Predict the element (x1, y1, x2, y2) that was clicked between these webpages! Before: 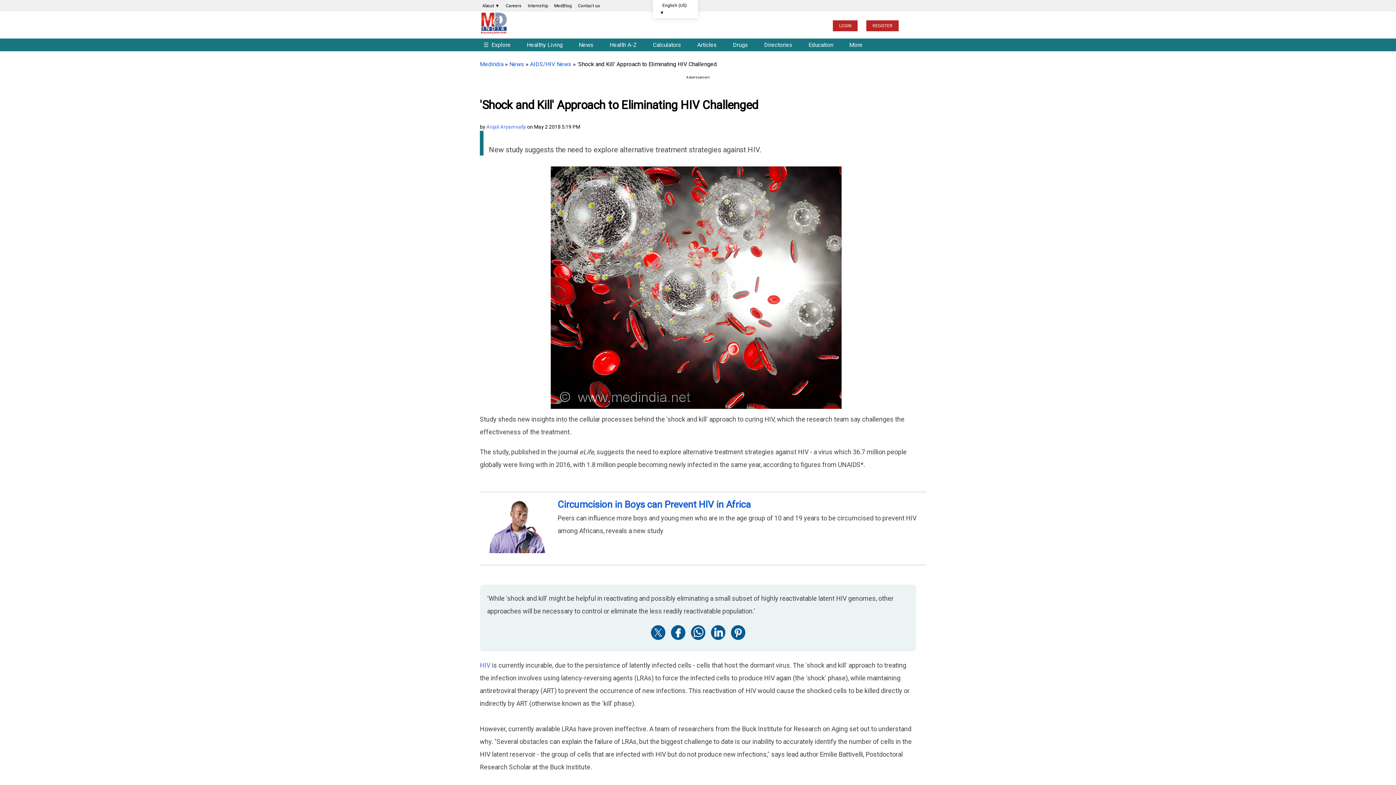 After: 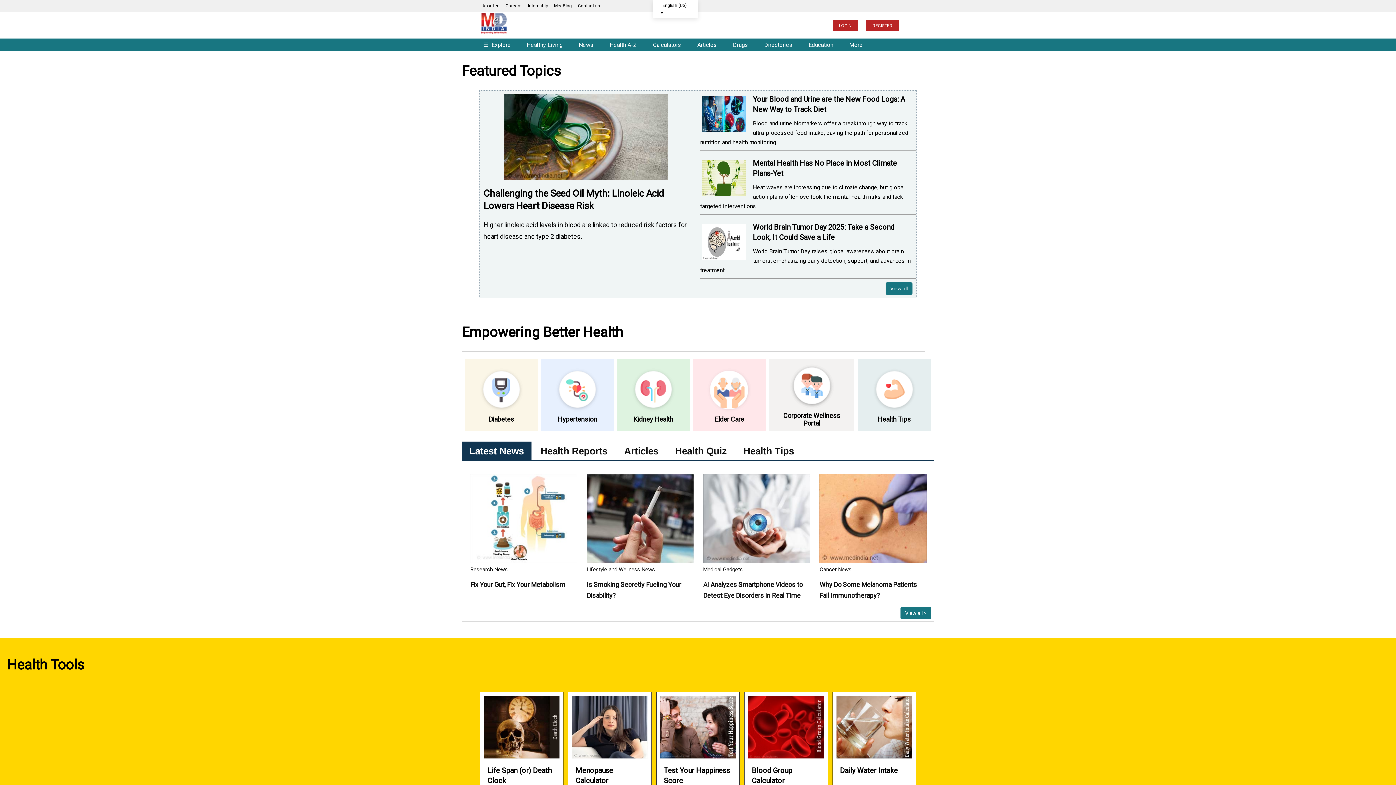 Action: bbox: (481, 28, 507, 35)